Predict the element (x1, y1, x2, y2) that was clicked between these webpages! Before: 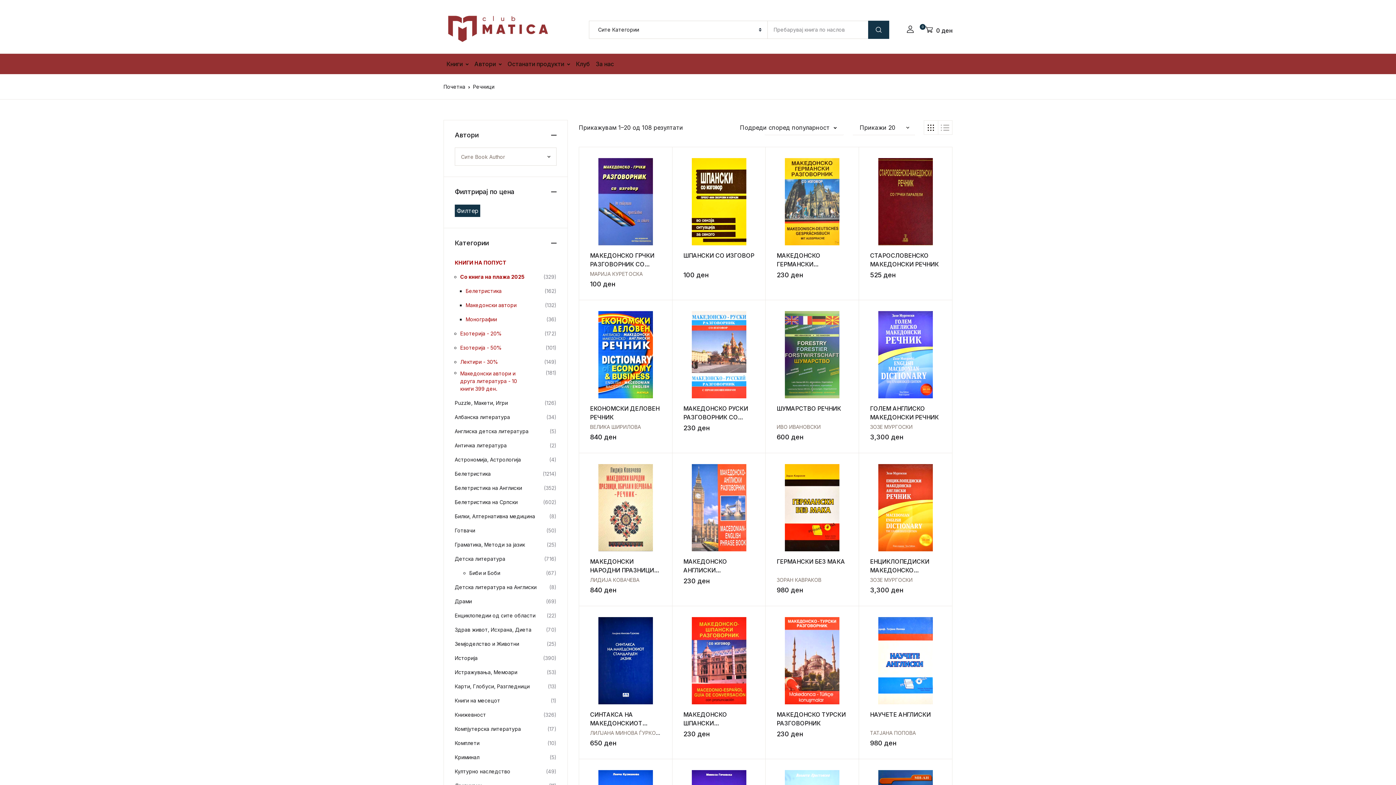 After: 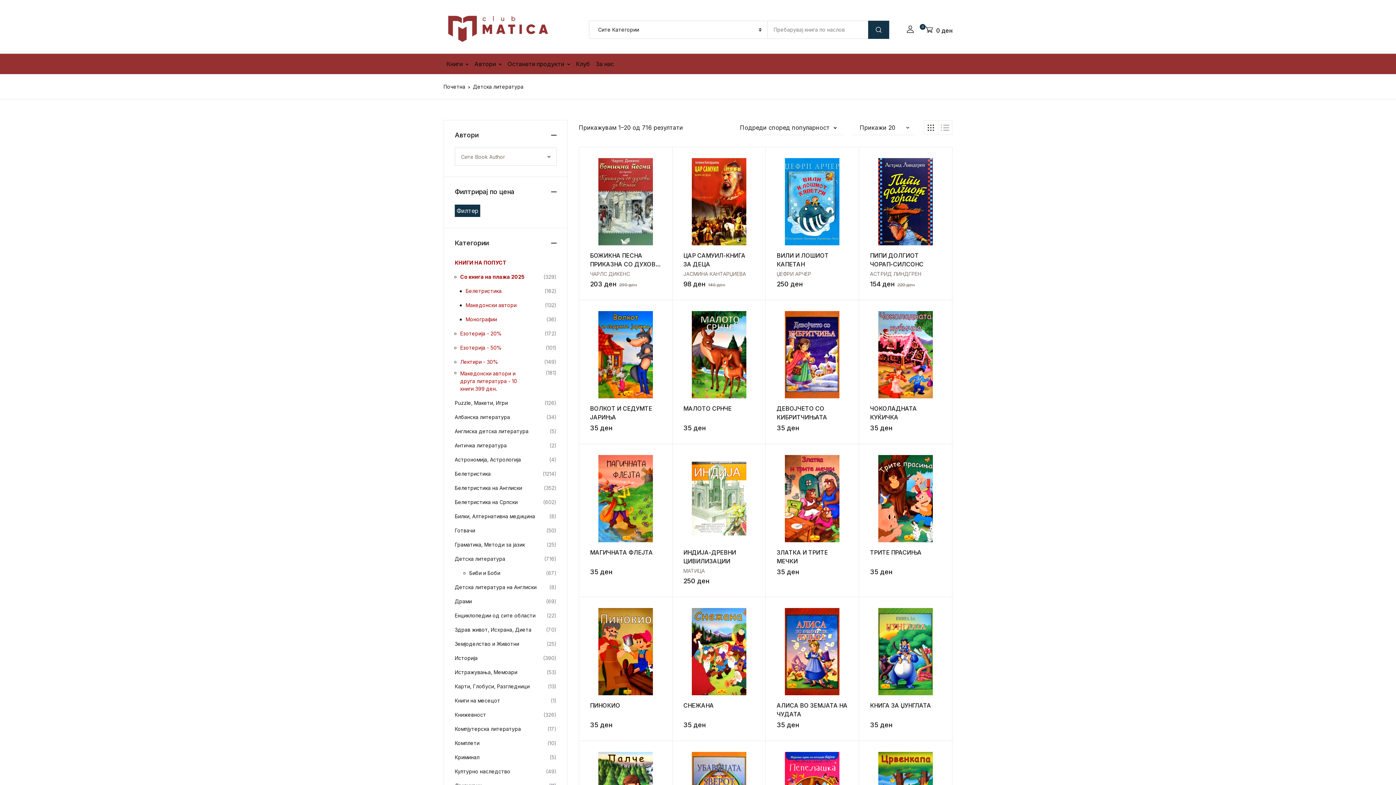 Action: label: Детска литература bbox: (454, 552, 505, 566)